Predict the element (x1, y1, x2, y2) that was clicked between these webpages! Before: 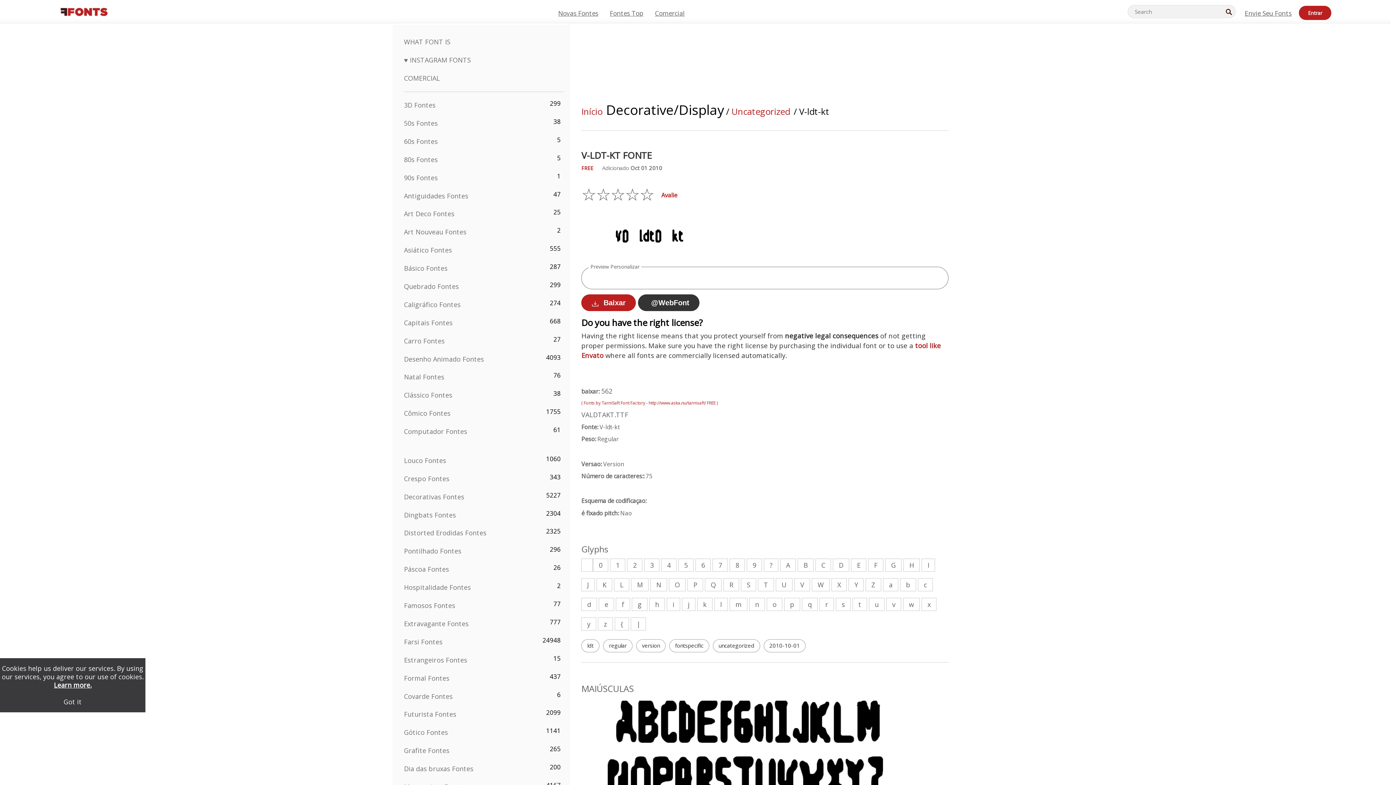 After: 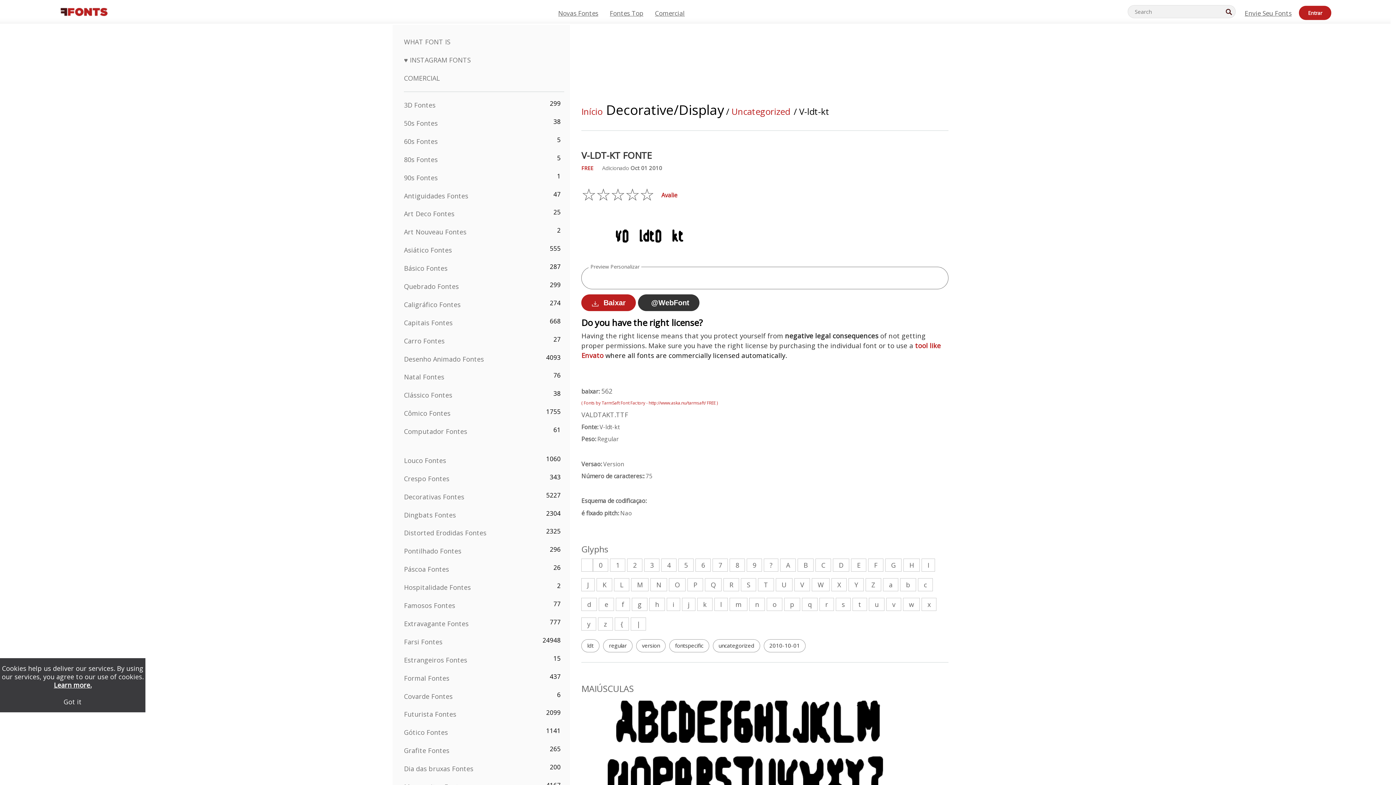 Action: label:  where all fonts are commercially licensed automatically. bbox: (603, 350, 786, 359)